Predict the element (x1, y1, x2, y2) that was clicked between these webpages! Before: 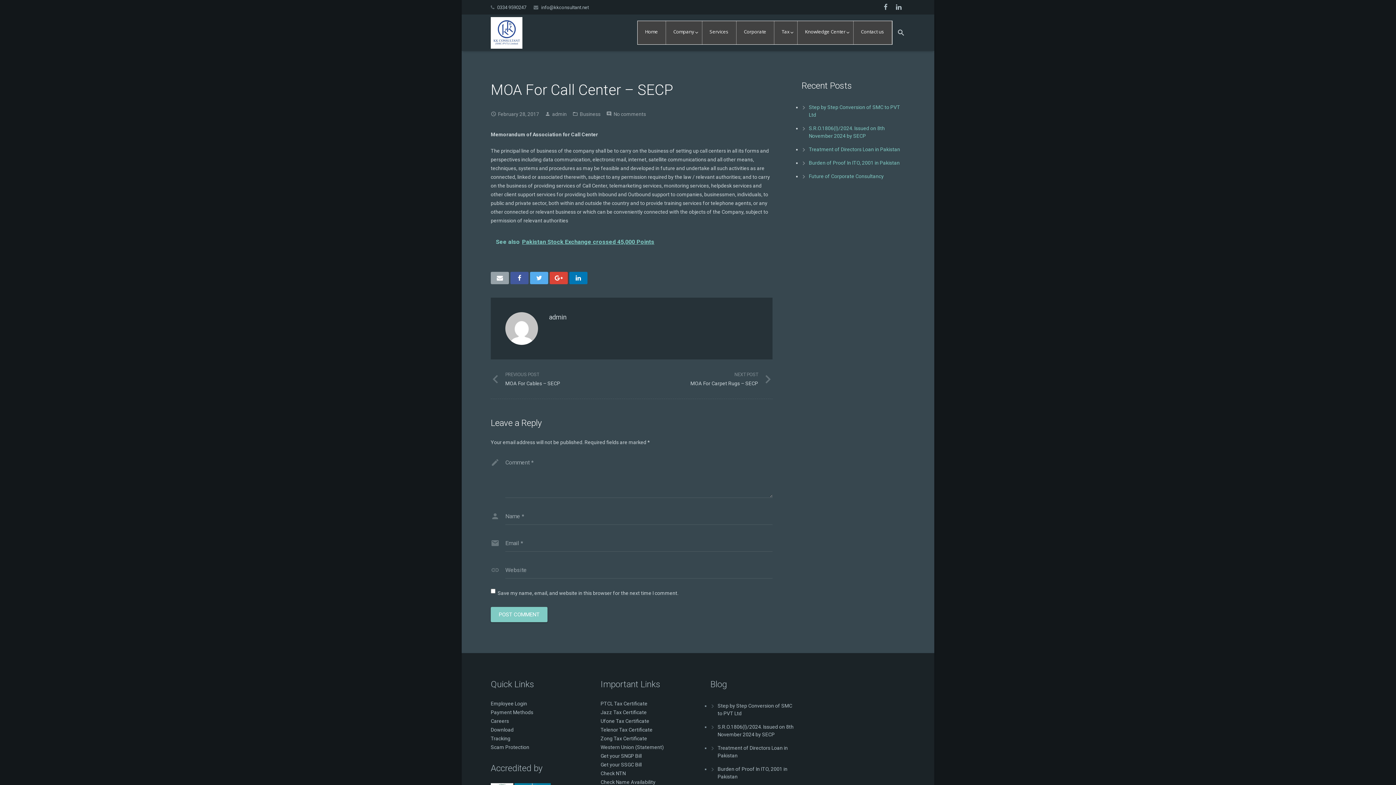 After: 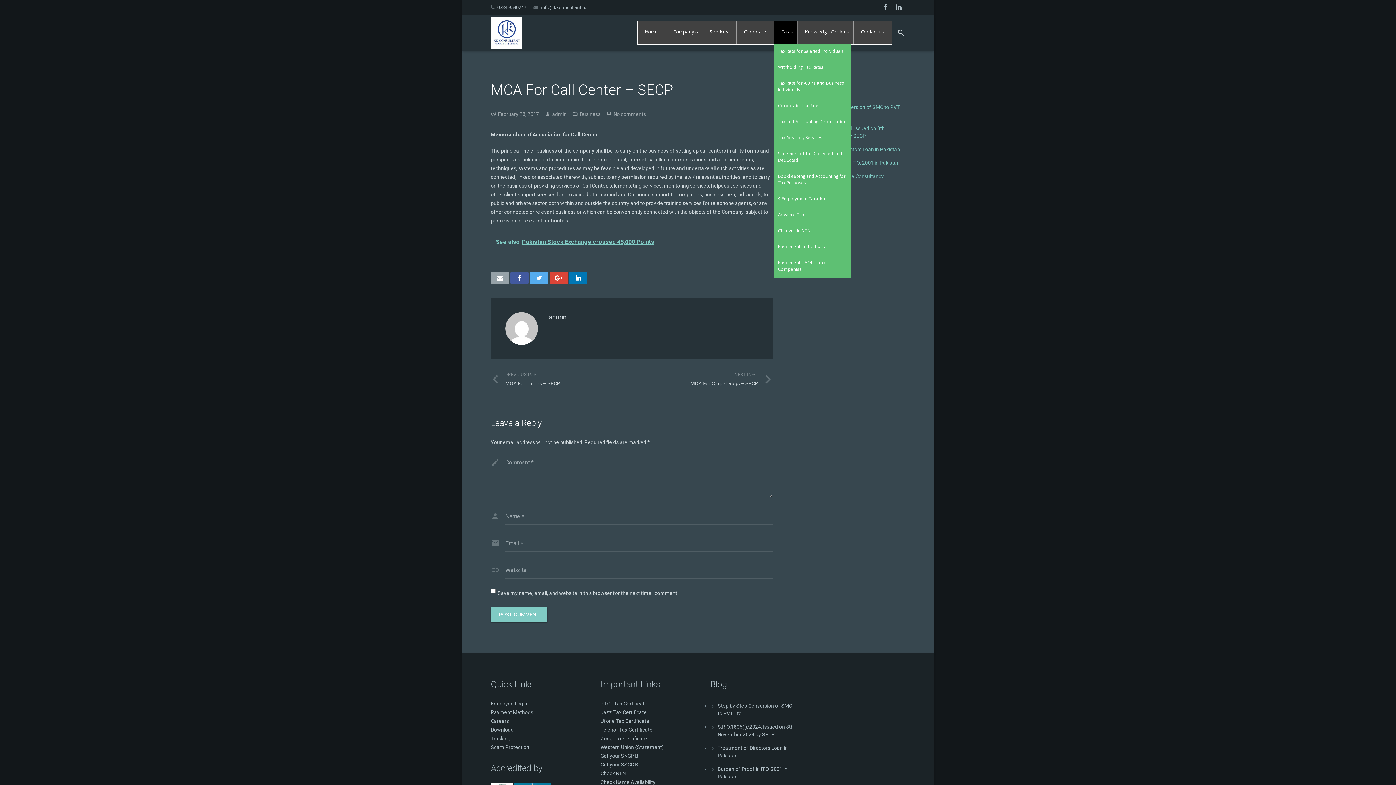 Action: label: Tax bbox: (774, 21, 797, 44)